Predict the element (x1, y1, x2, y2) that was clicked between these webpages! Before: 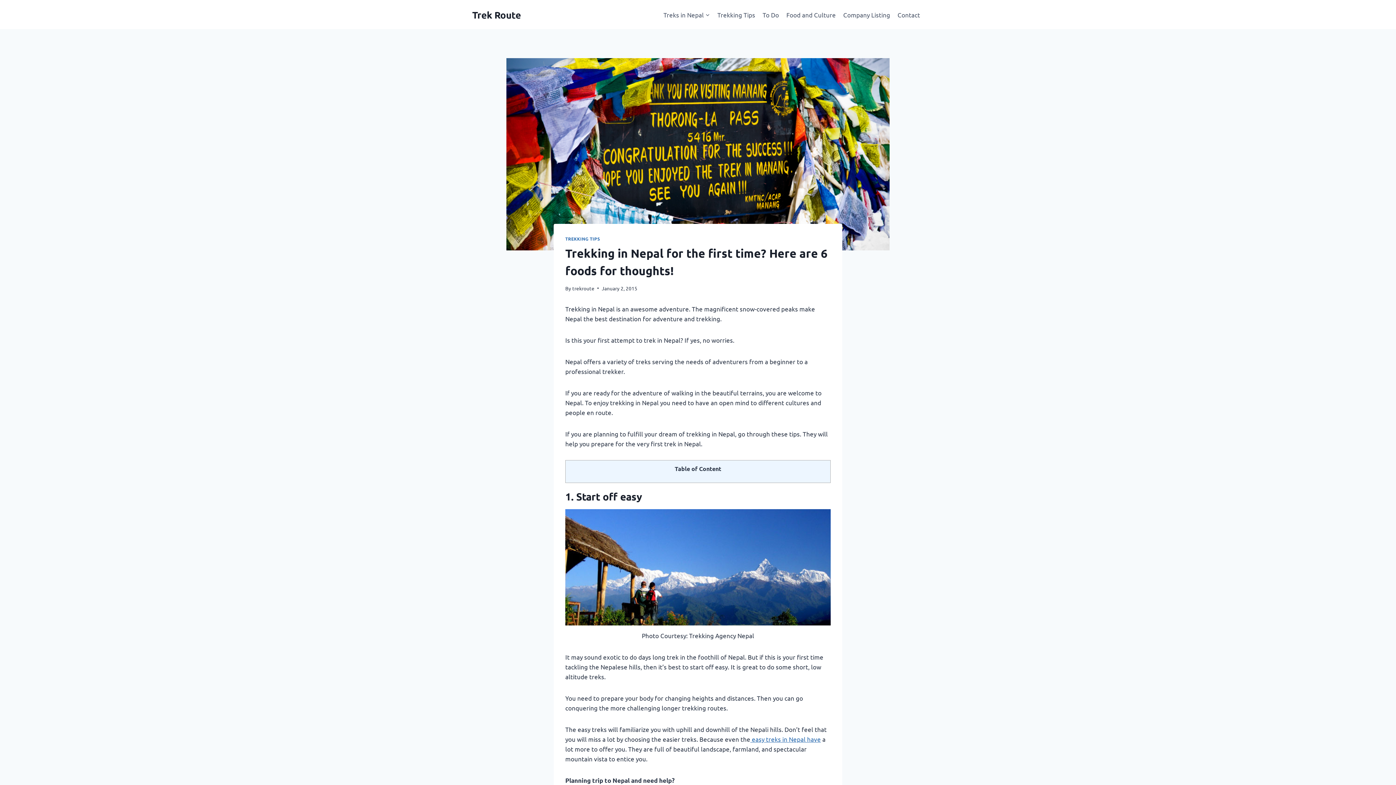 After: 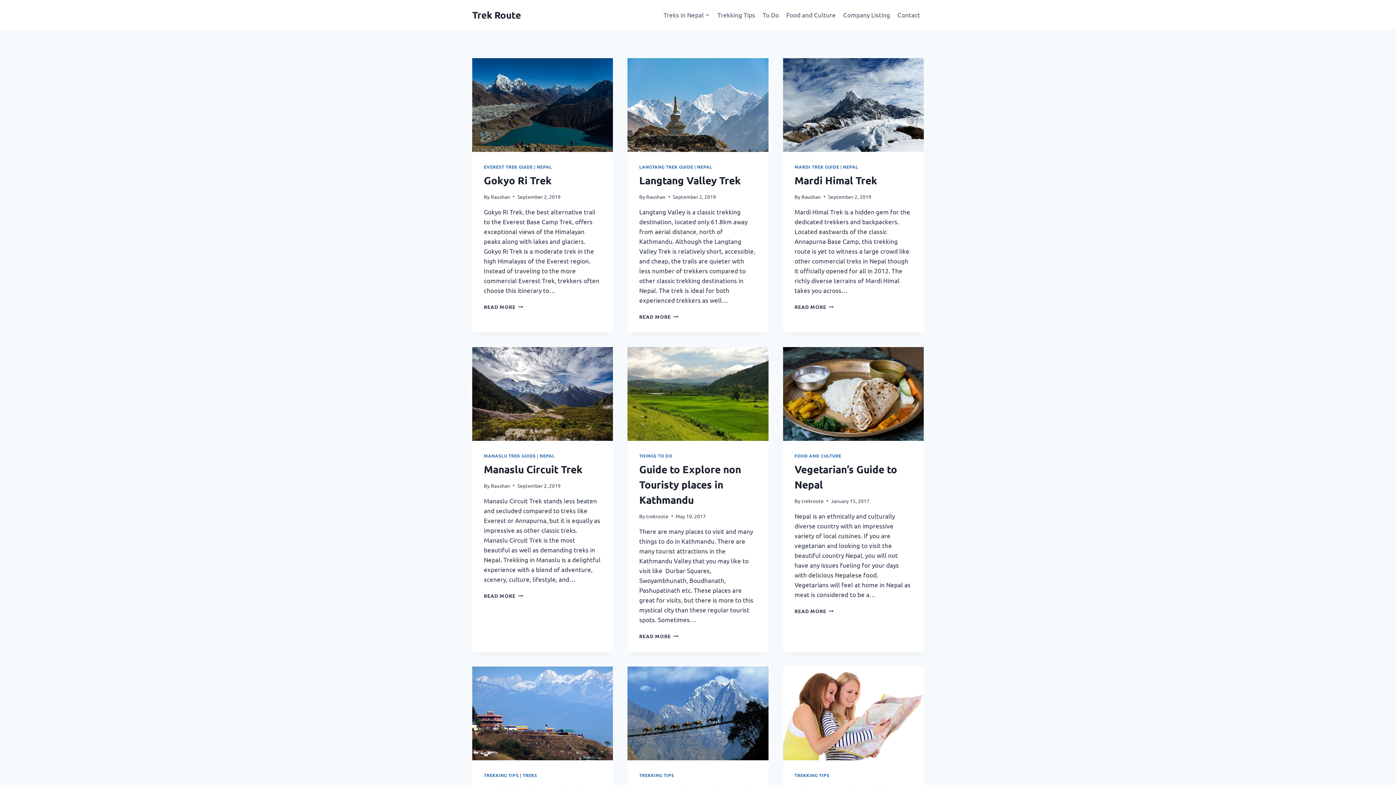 Action: bbox: (472, 8, 521, 20) label: Trek Route